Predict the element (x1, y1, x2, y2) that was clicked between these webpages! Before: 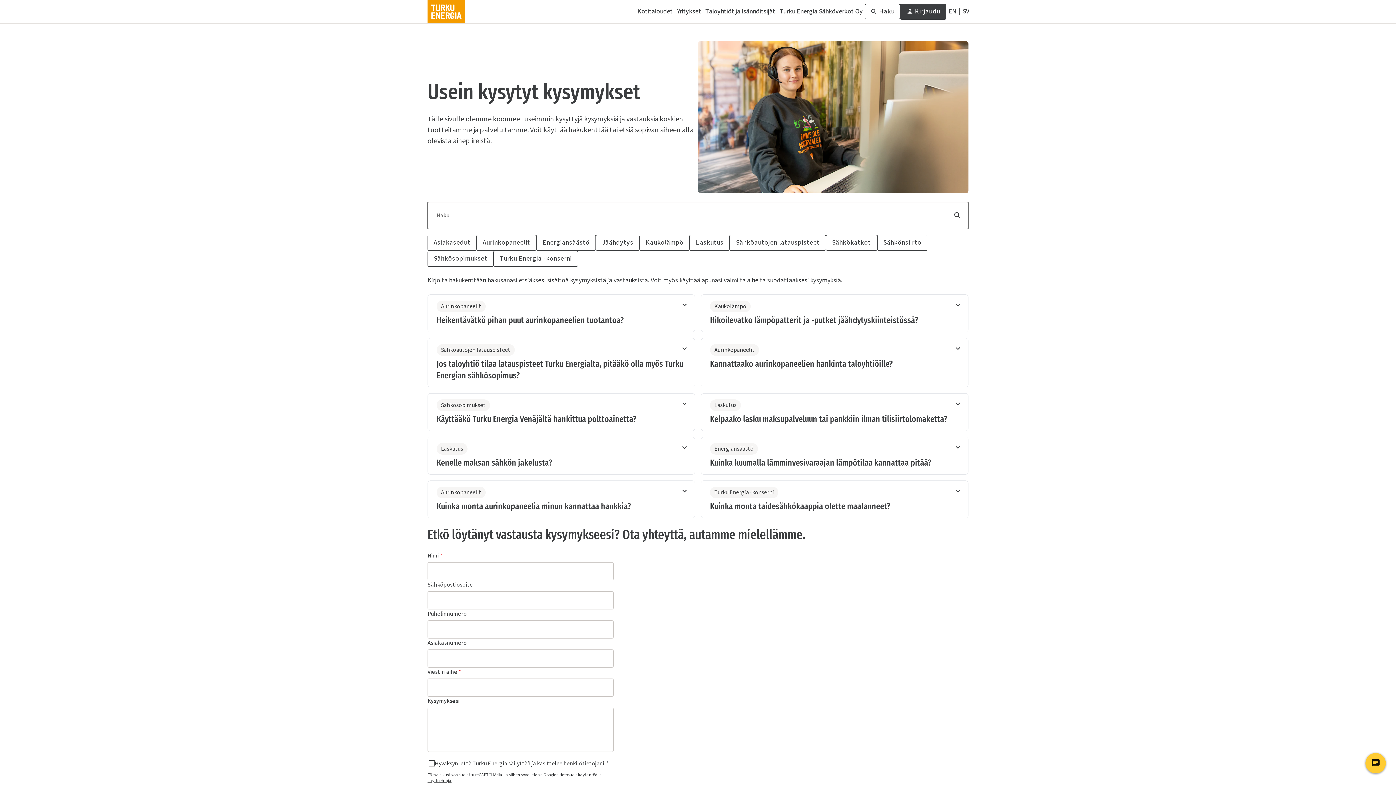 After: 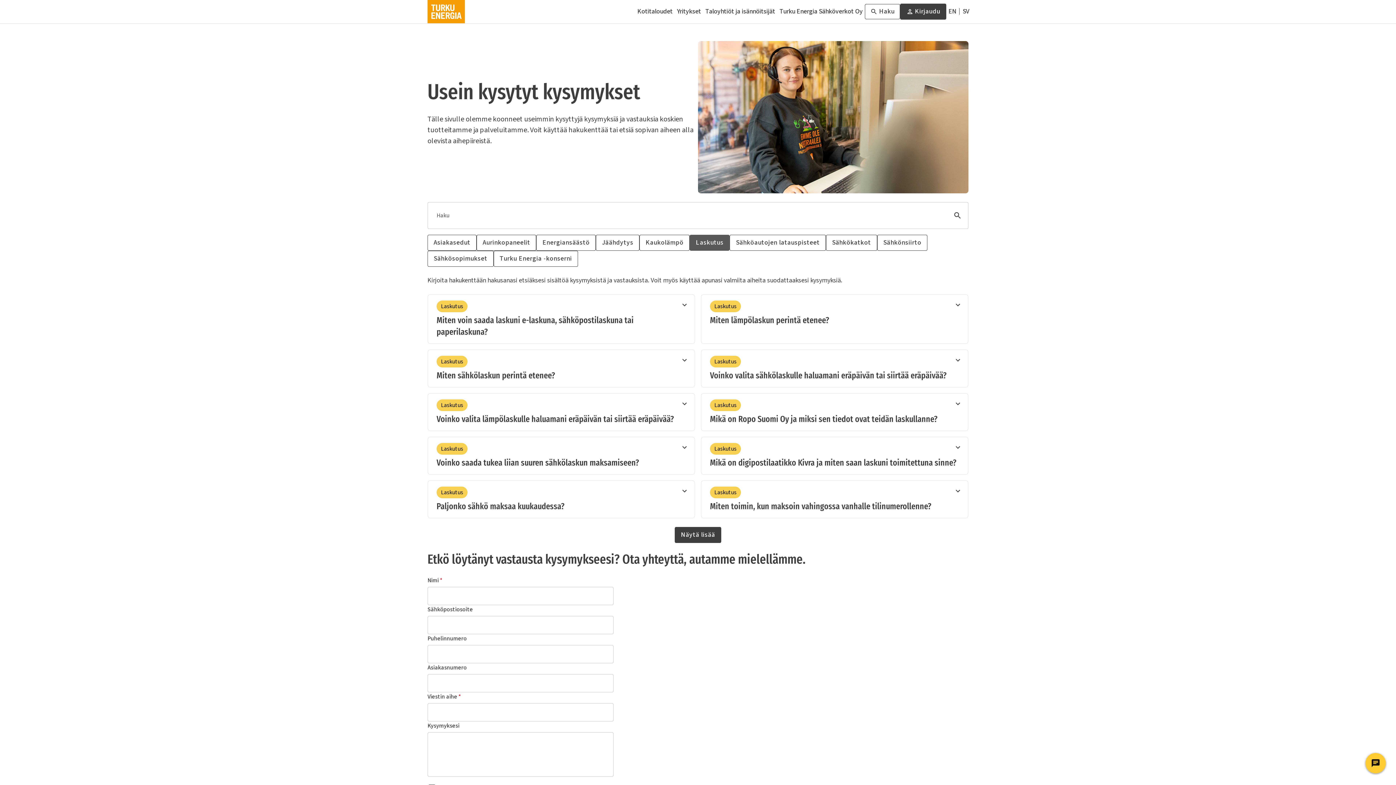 Action: bbox: (689, 234, 729, 250) label: Laskutus